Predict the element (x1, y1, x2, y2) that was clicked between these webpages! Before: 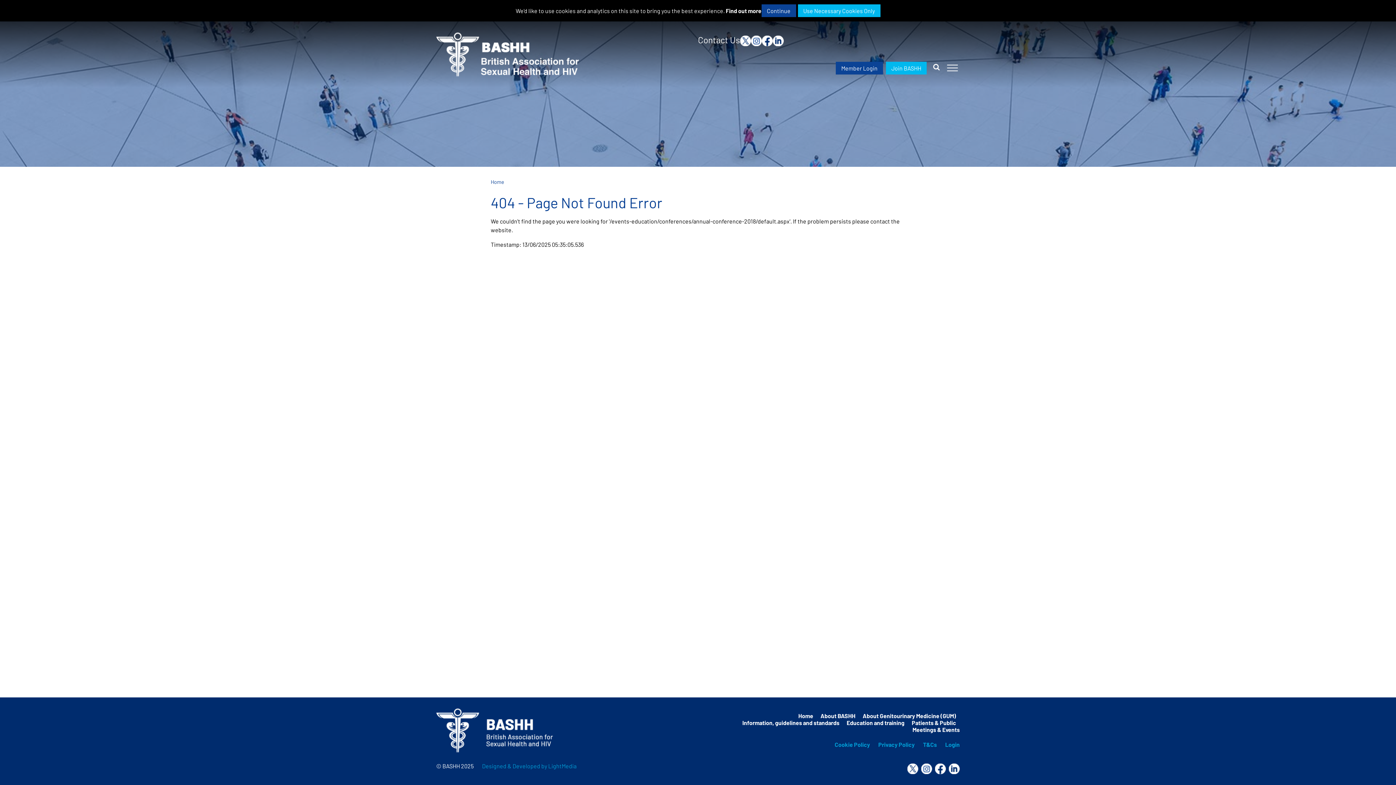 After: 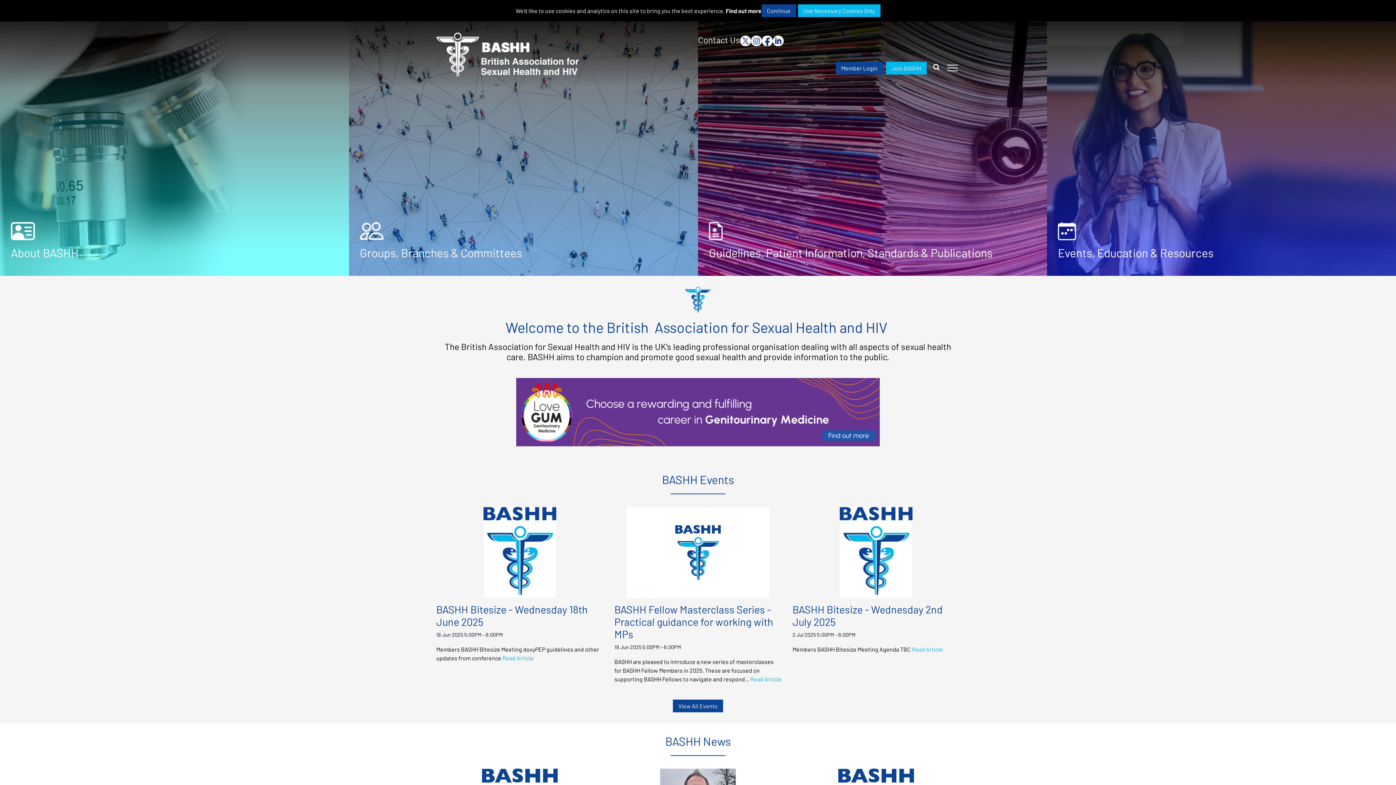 Action: bbox: (798, 712, 813, 719) label: Home